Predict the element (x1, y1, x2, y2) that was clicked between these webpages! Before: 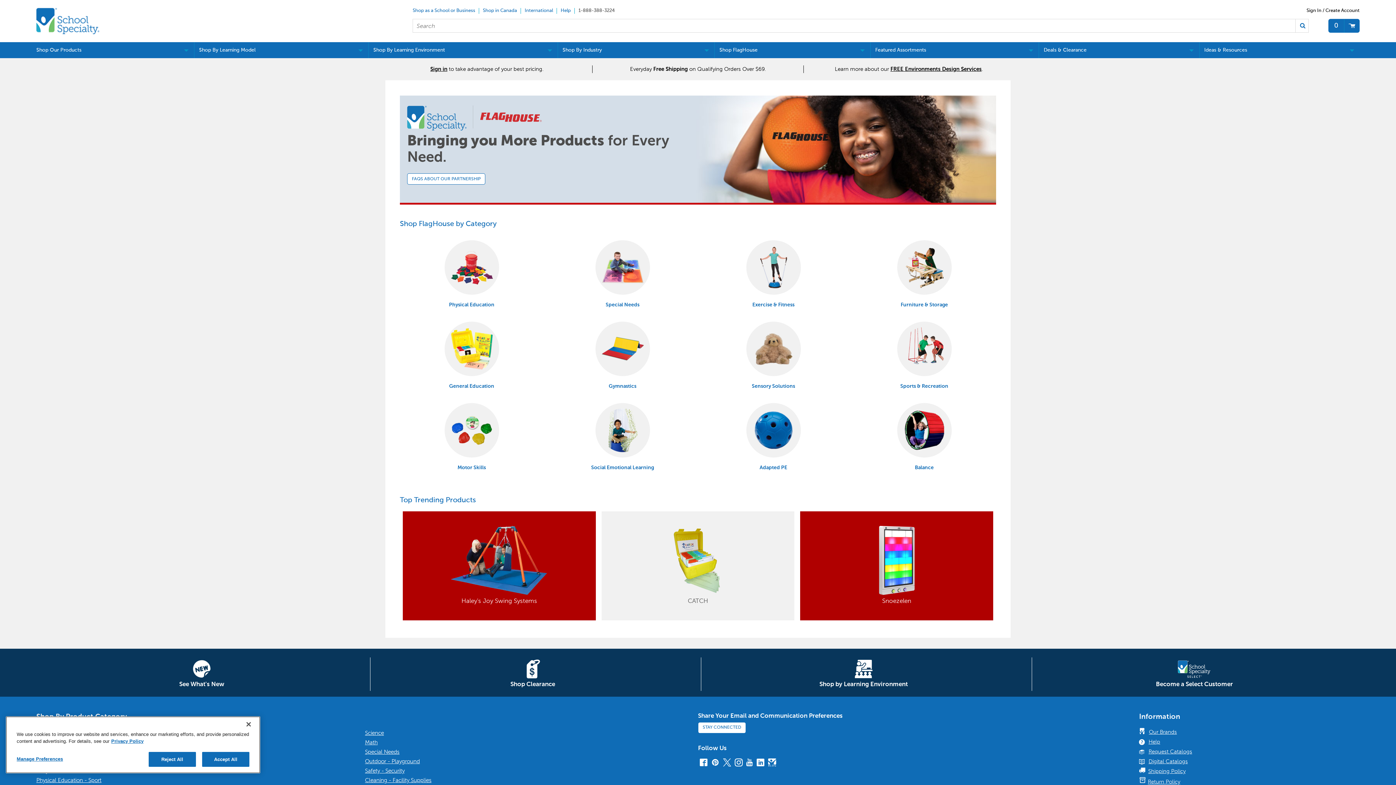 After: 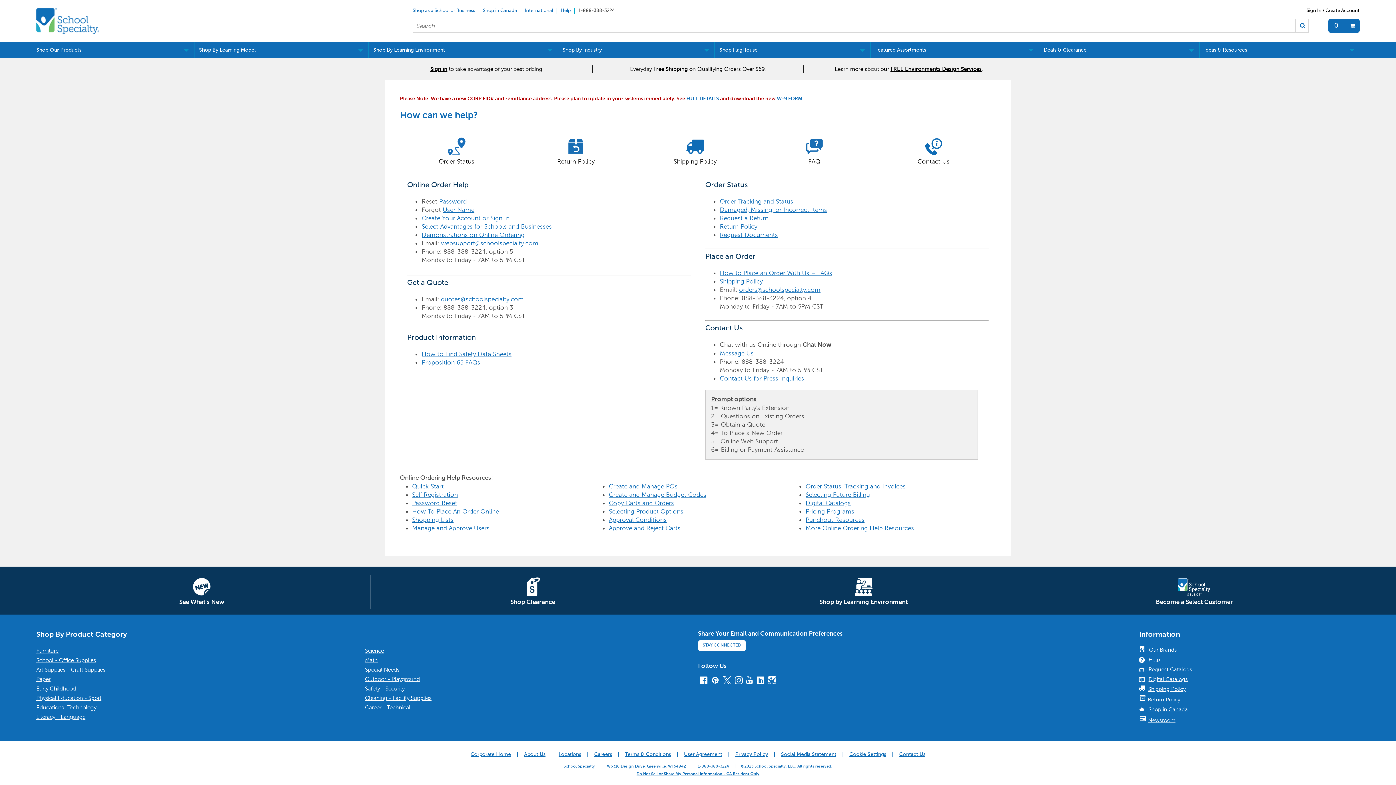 Action: label: Help bbox: (557, 8, 574, 13)